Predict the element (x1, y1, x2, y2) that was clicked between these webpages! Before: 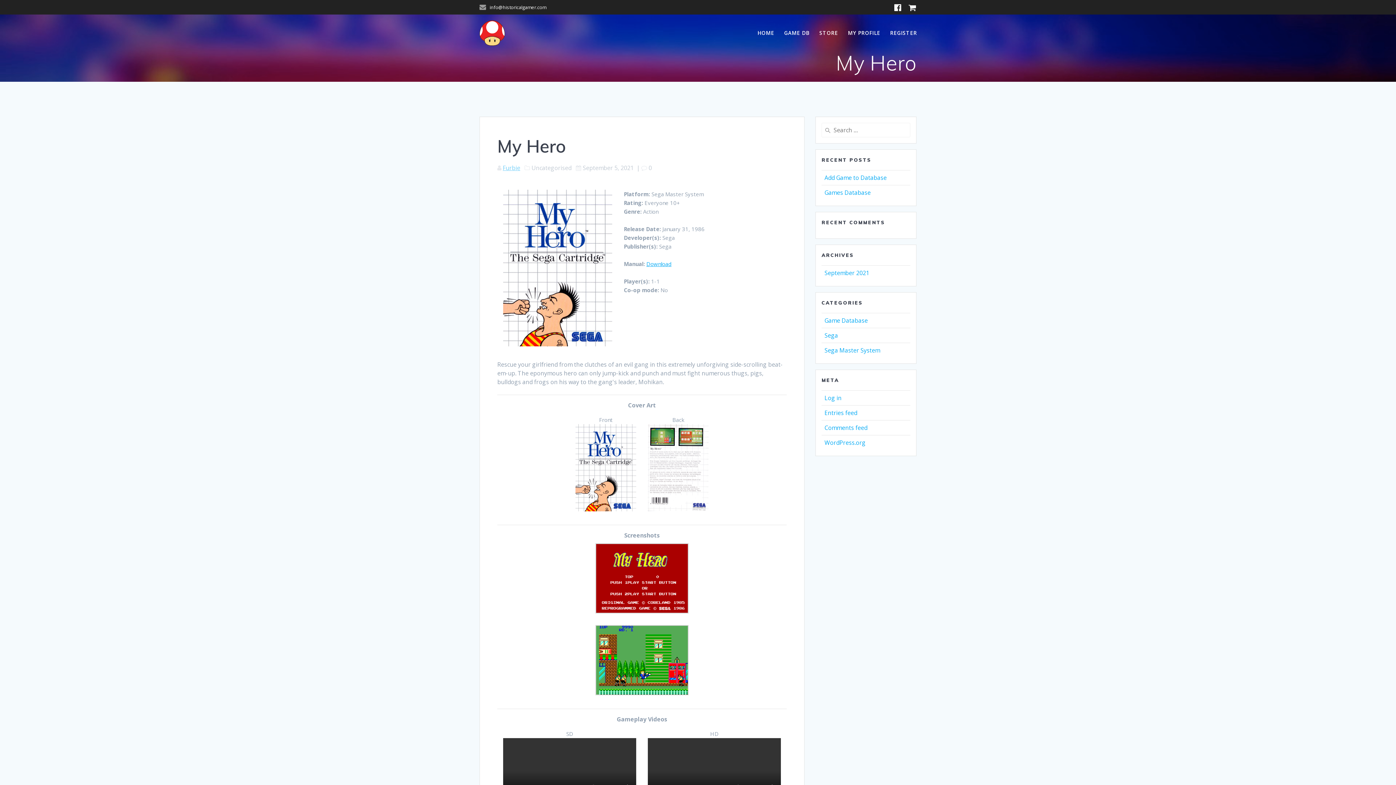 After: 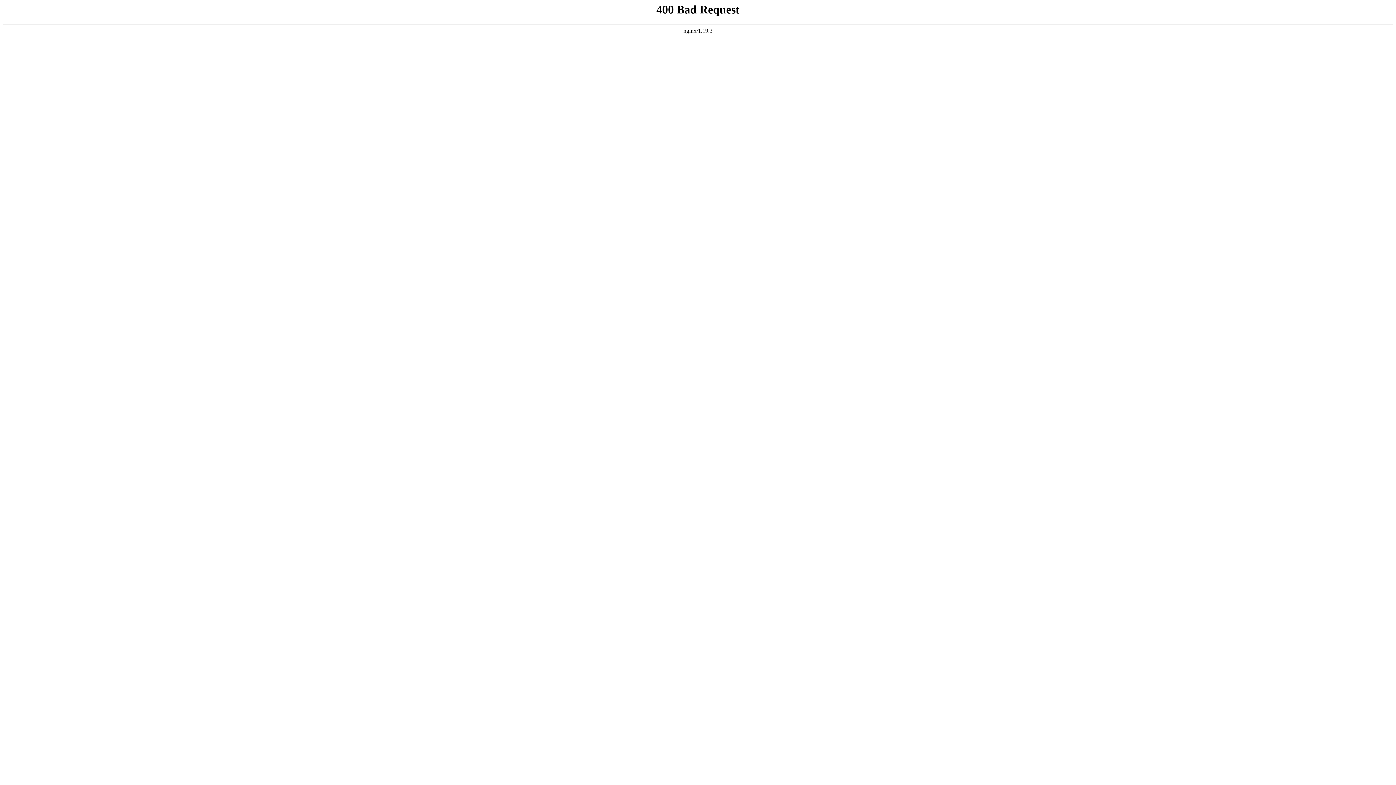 Action: label: MY PROFILE bbox: (848, 29, 880, 37)